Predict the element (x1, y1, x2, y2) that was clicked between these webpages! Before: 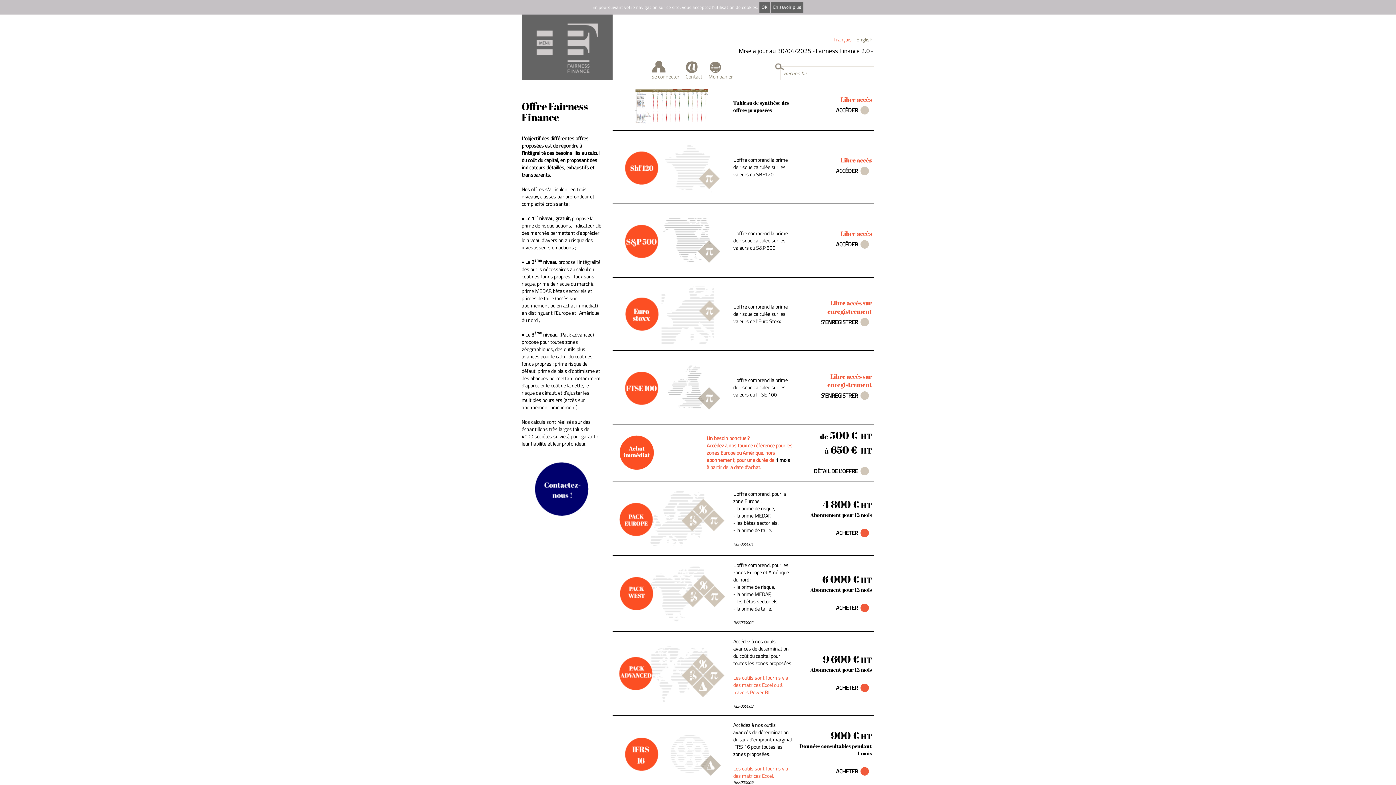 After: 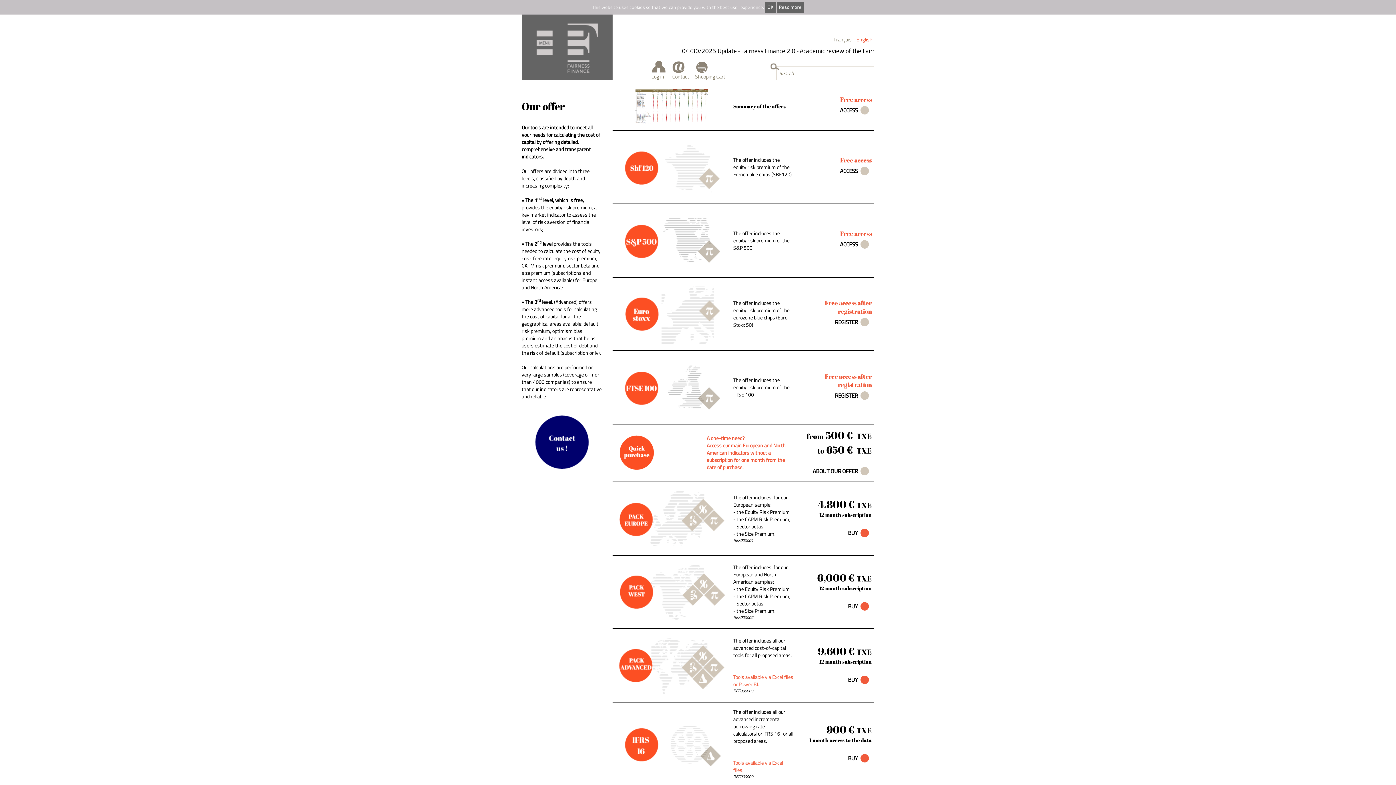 Action: label: English bbox: (856, 35, 872, 43)